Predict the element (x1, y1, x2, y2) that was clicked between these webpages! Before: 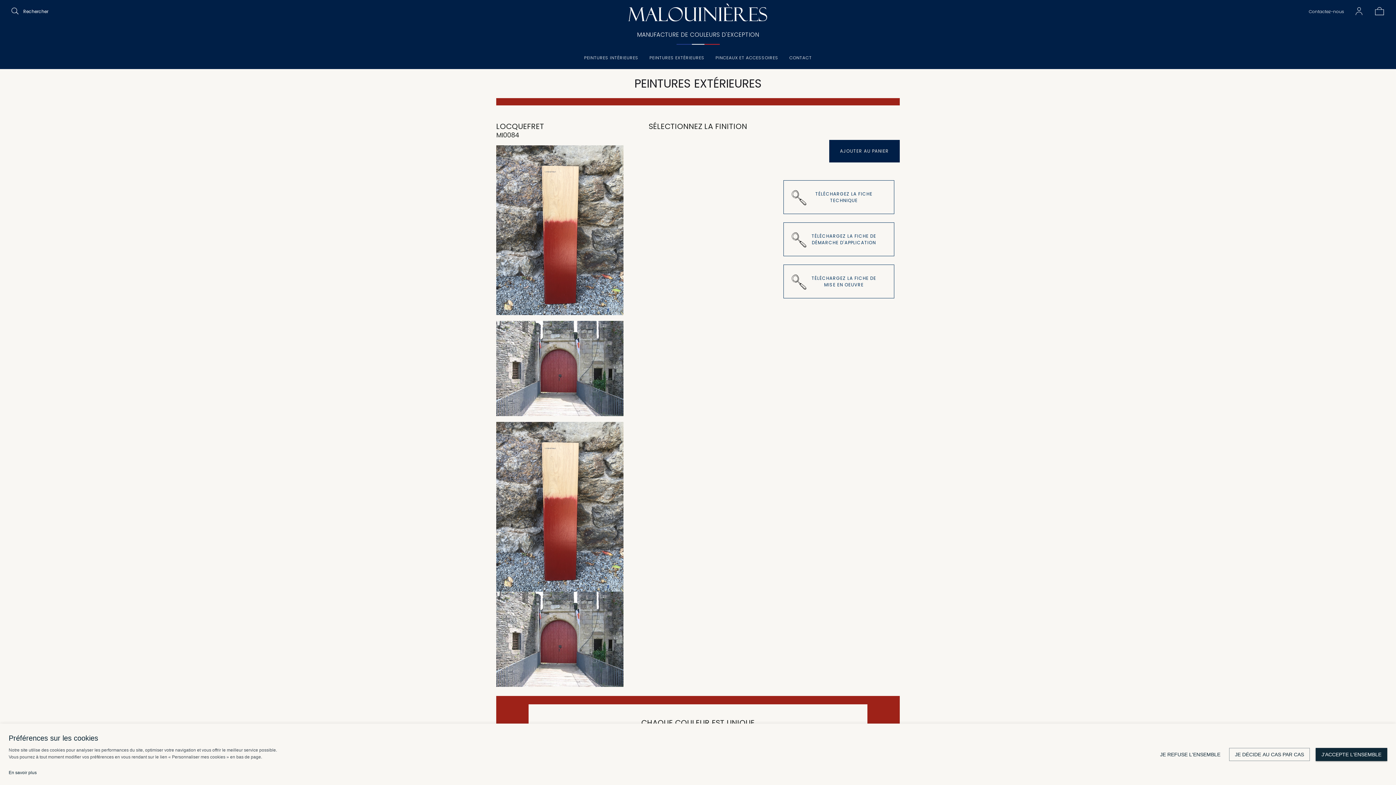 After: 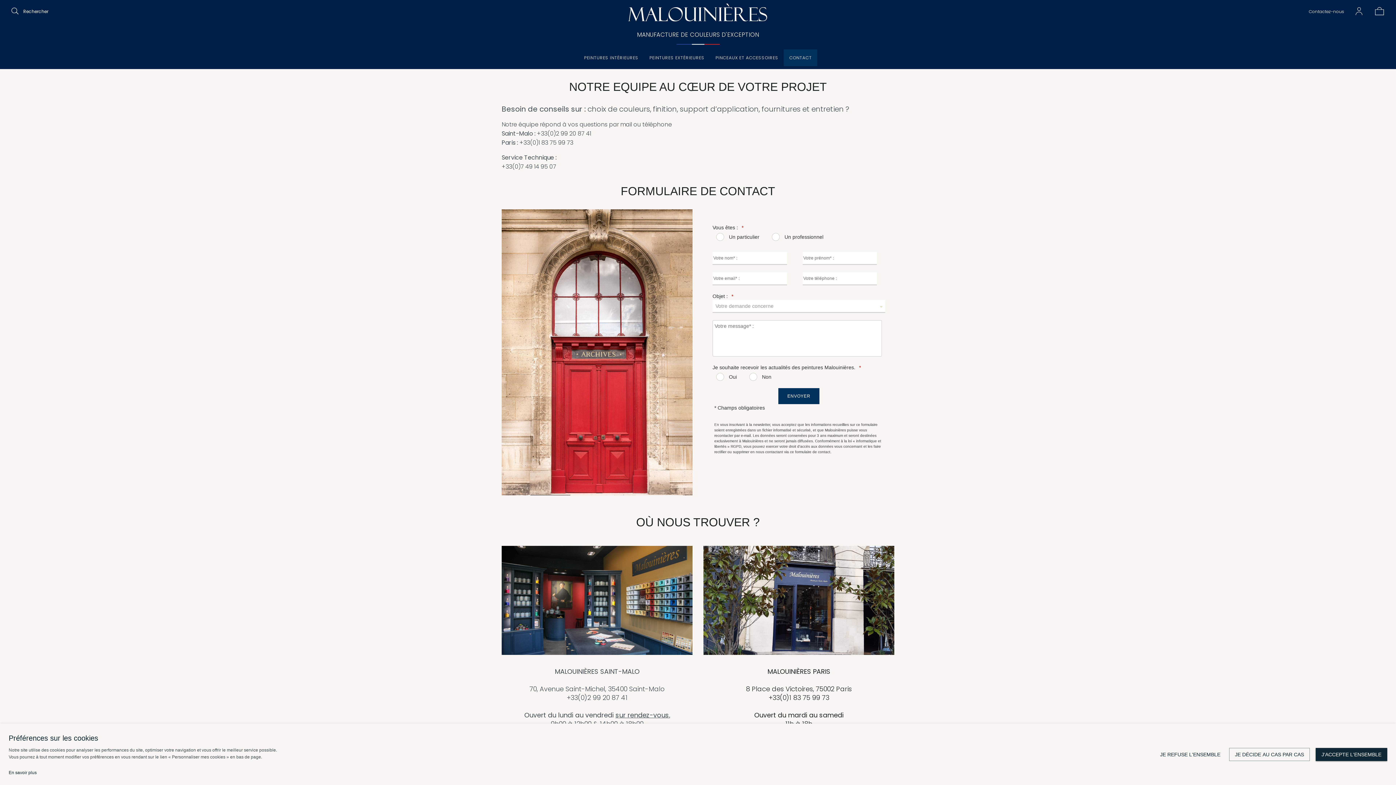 Action: label: Contactez-nous bbox: (1309, 6, 1344, 15)